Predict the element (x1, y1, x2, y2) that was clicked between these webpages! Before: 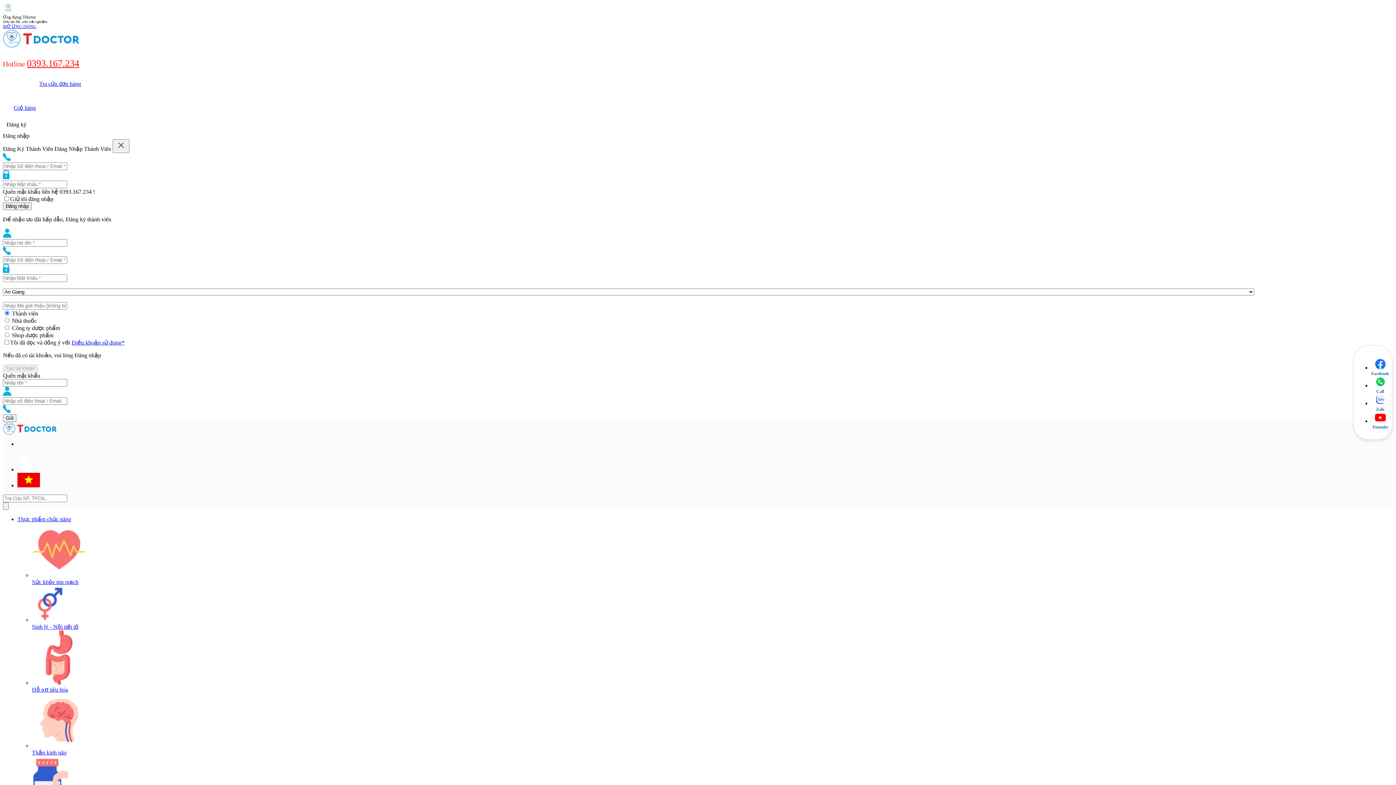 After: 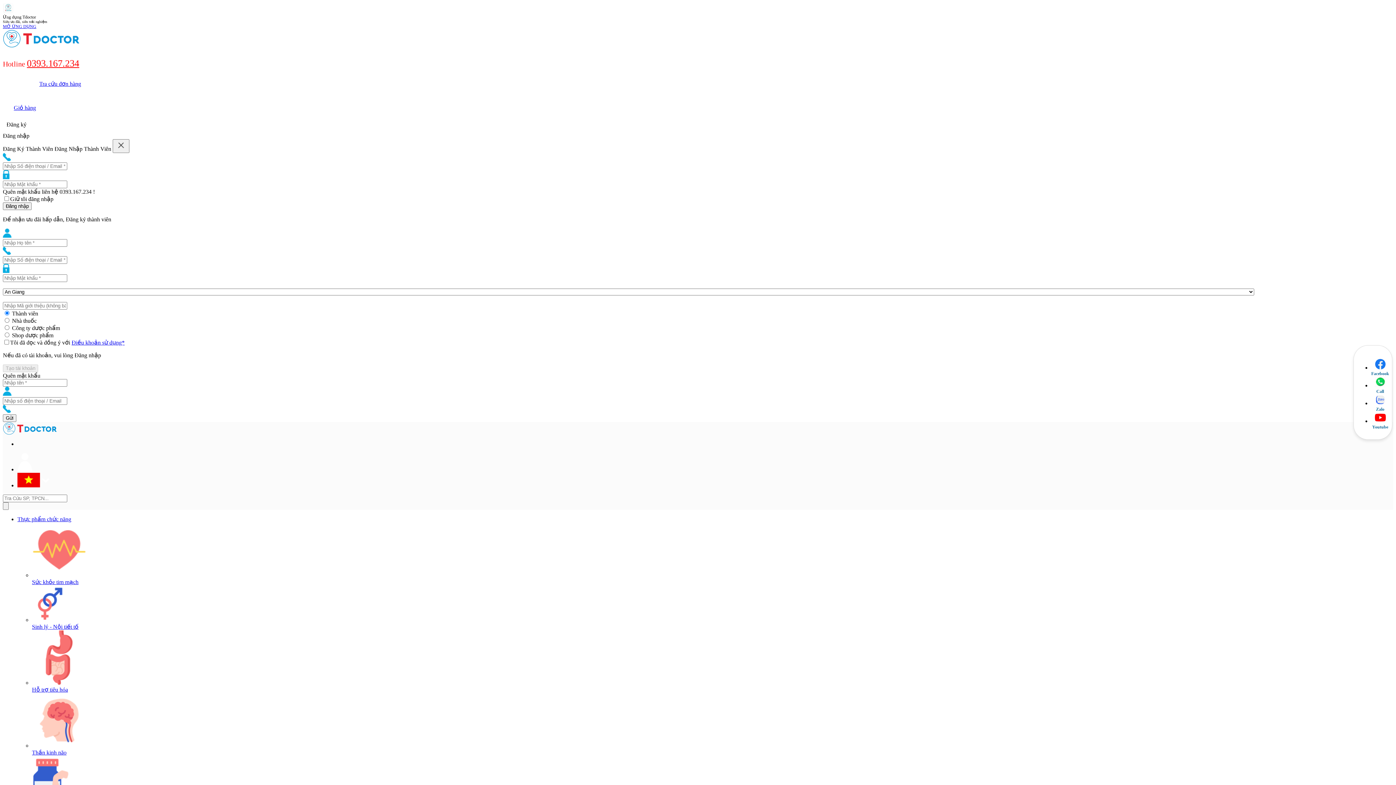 Action: bbox: (2, 42, 80, 49)